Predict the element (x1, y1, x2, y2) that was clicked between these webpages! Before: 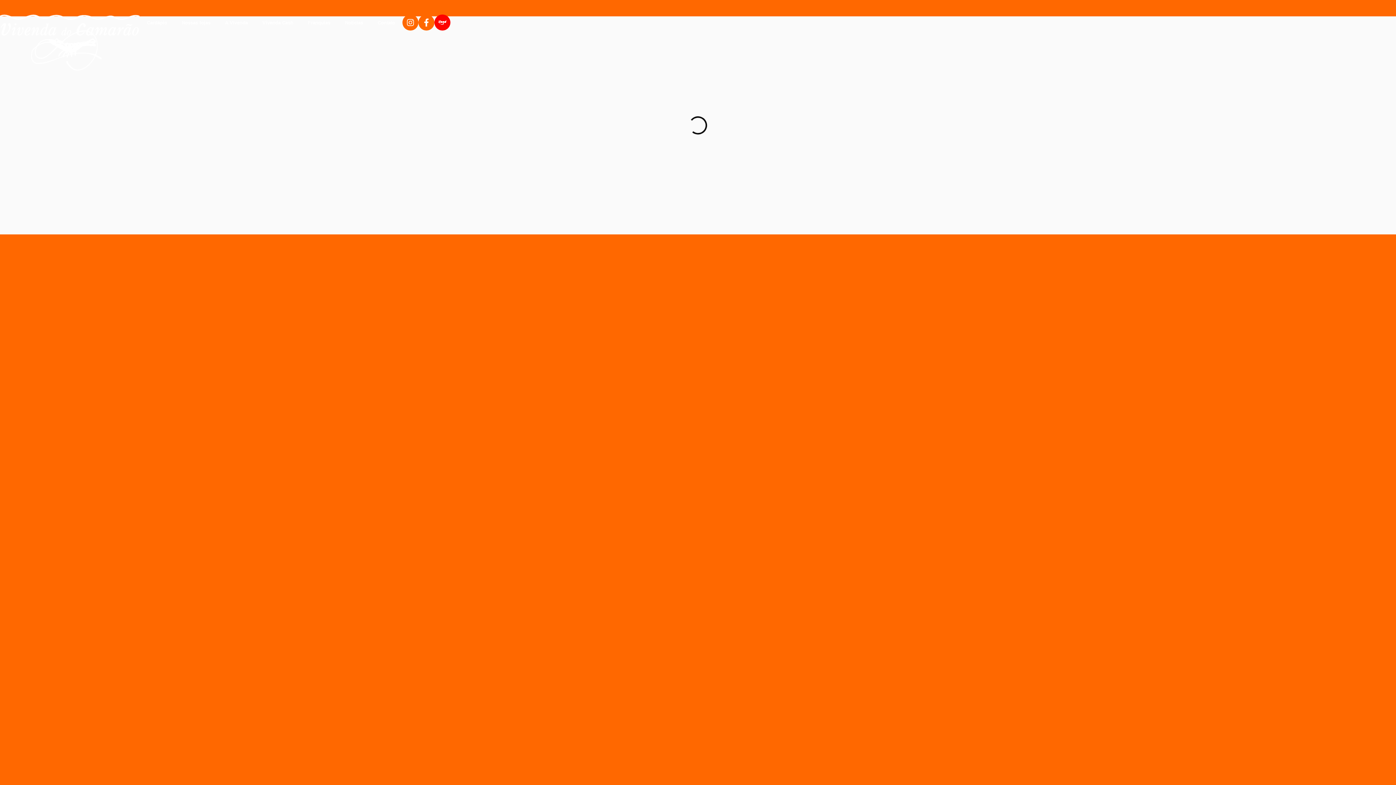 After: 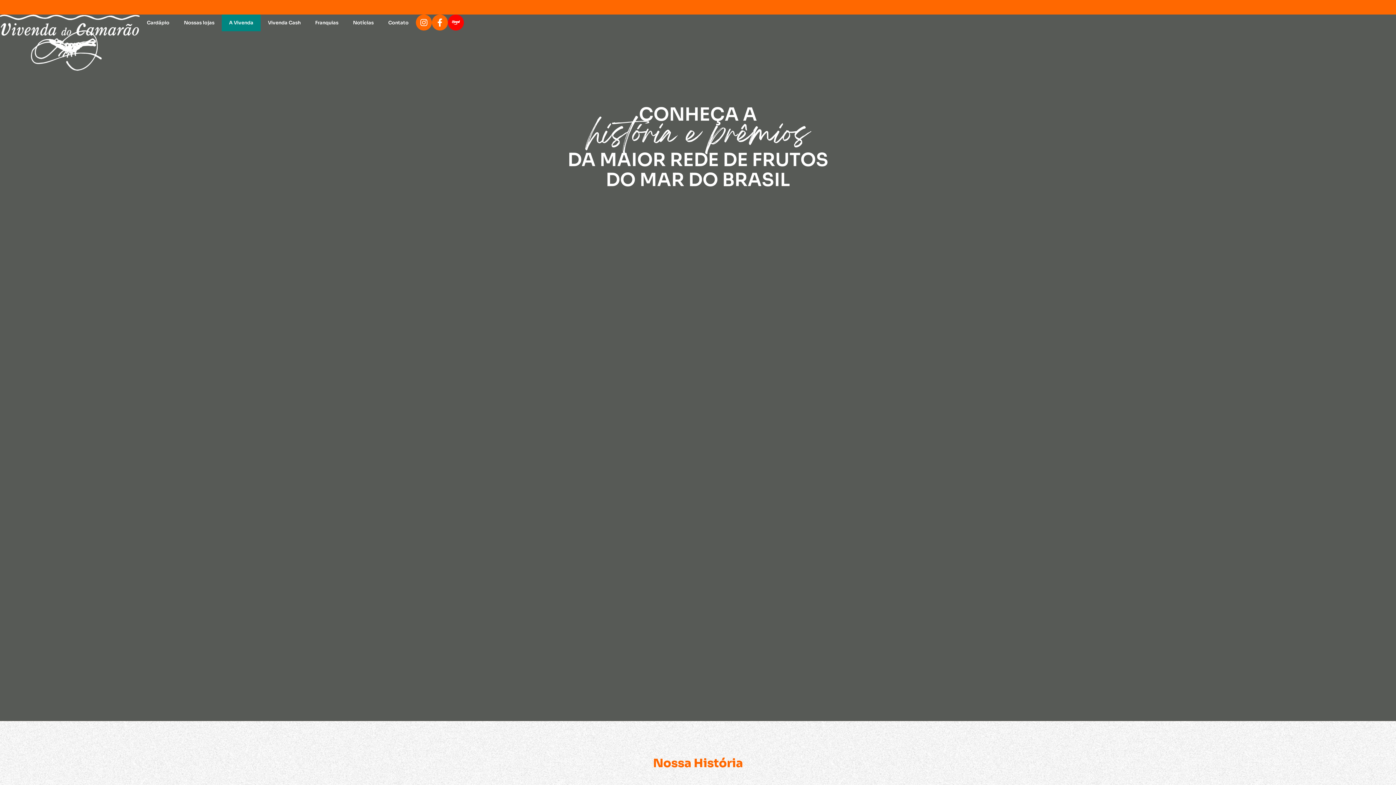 Action: bbox: (217, 14, 255, 31) label: A Vivenda